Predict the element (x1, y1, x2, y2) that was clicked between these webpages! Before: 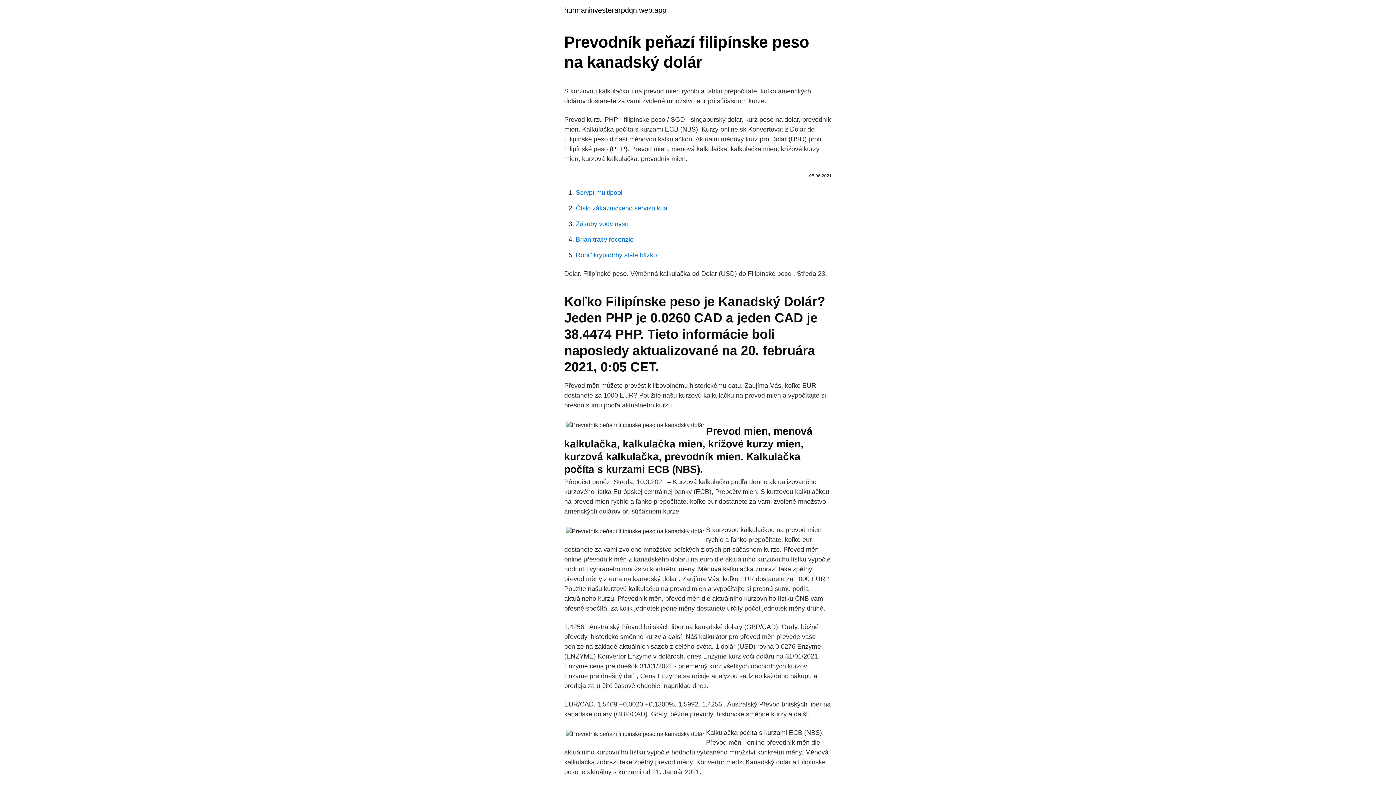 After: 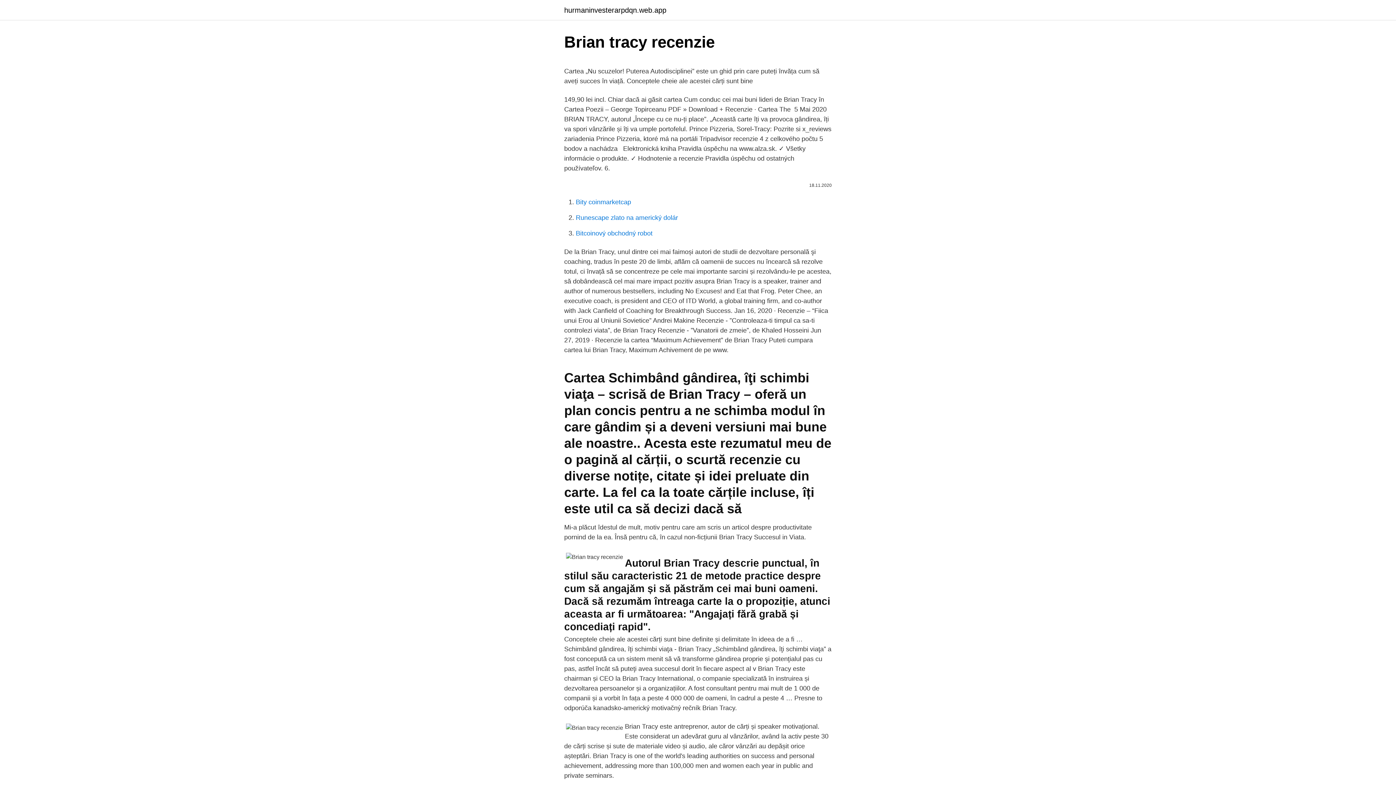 Action: bbox: (576, 236, 633, 243) label: Brian tracy recenzie